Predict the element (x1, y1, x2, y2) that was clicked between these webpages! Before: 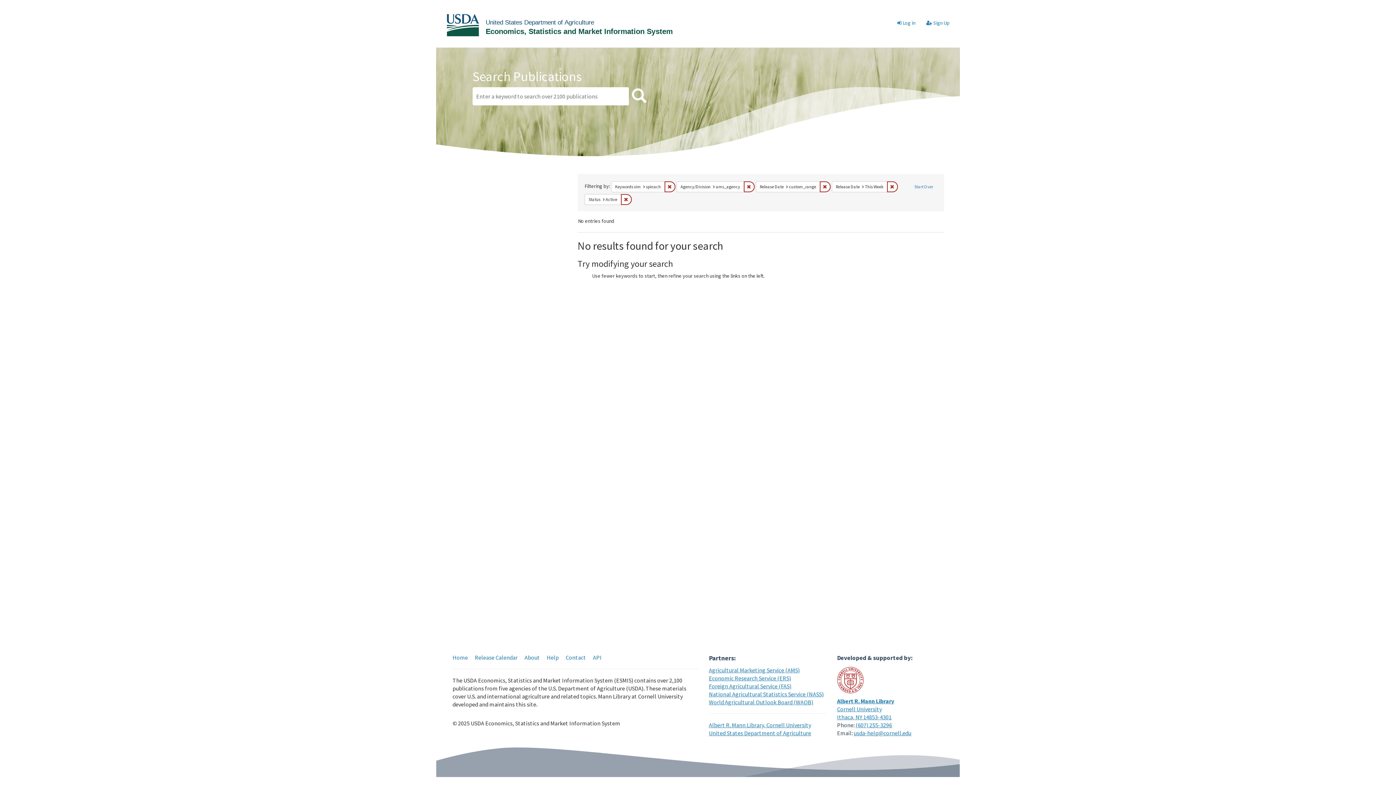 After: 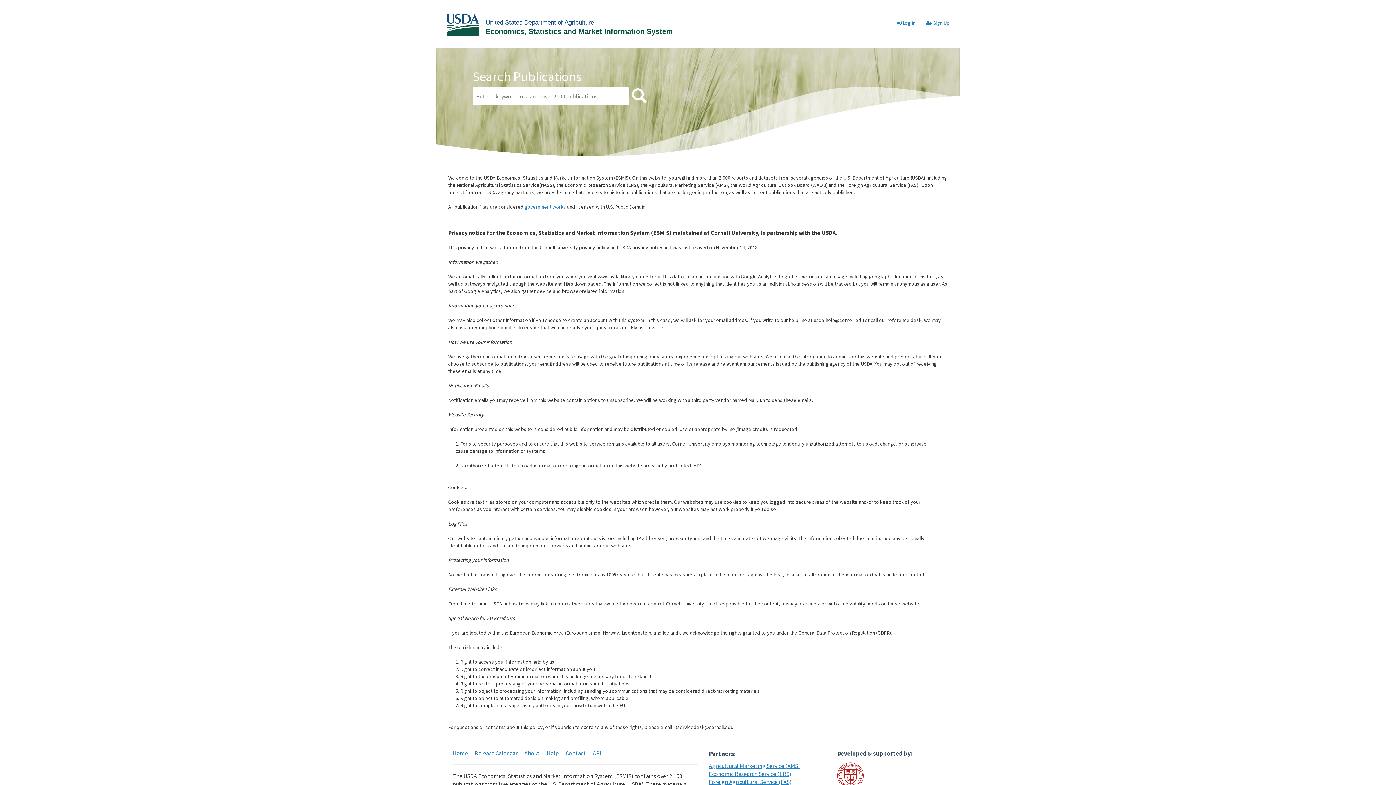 Action: bbox: (524, 654, 540, 661) label: About